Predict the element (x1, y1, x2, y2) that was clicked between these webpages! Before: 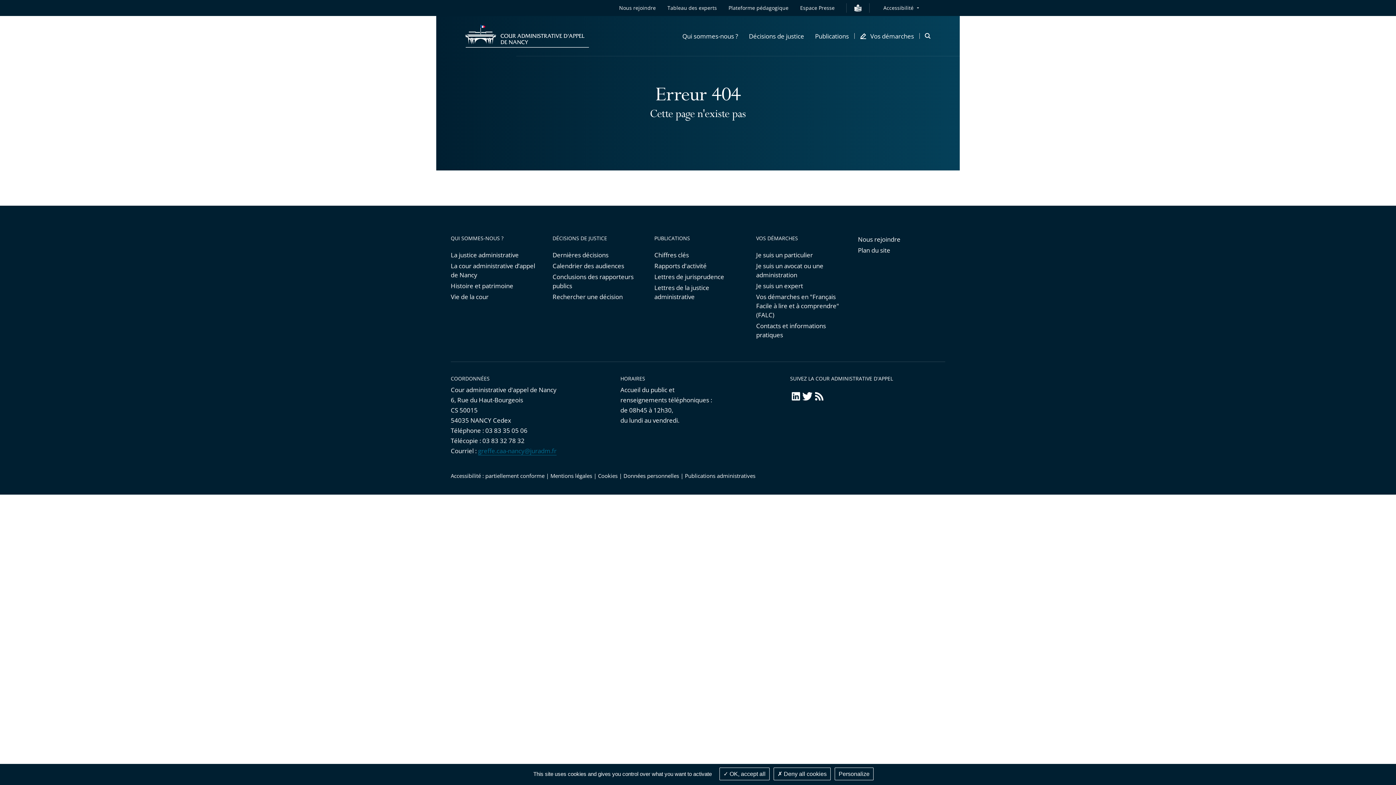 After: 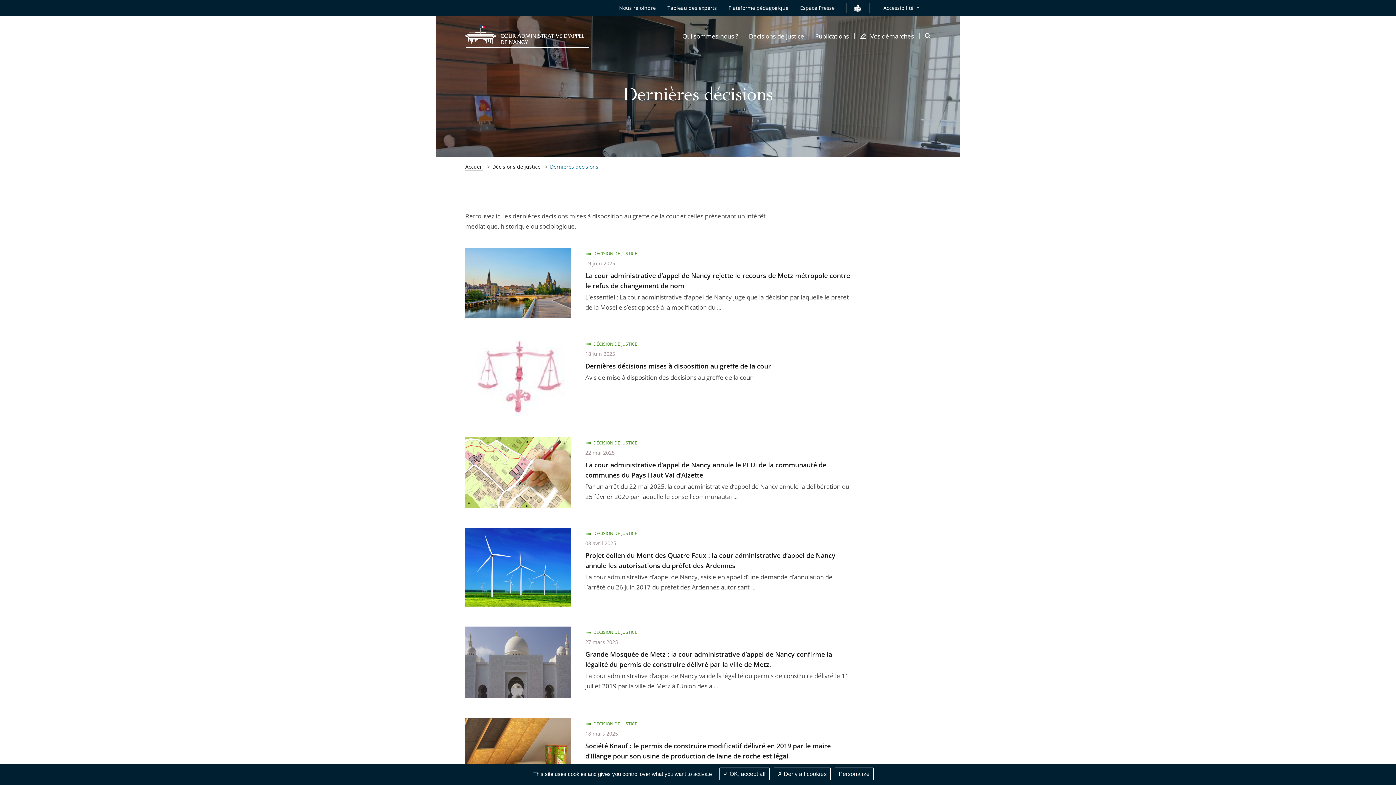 Action: label: Dernières décisions bbox: (552, 250, 640, 259)